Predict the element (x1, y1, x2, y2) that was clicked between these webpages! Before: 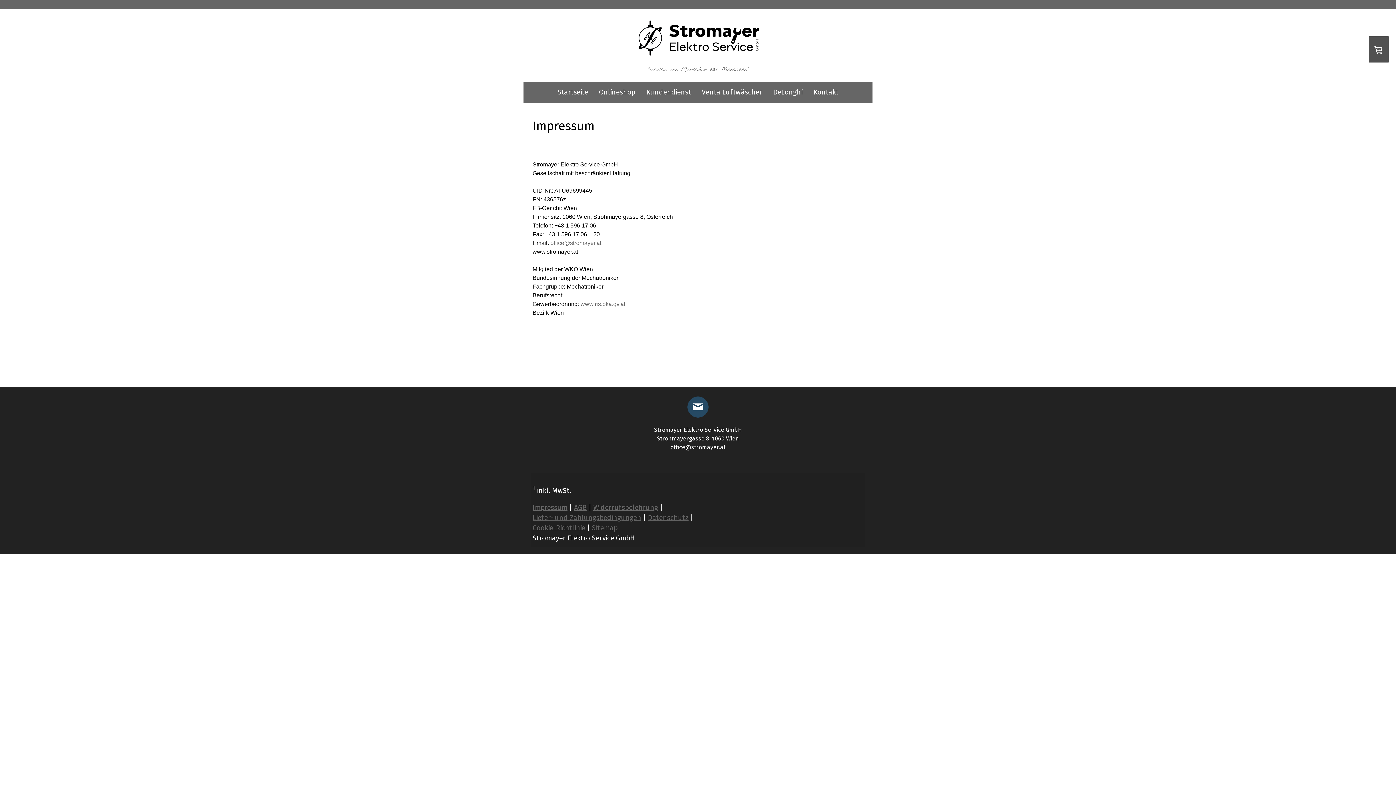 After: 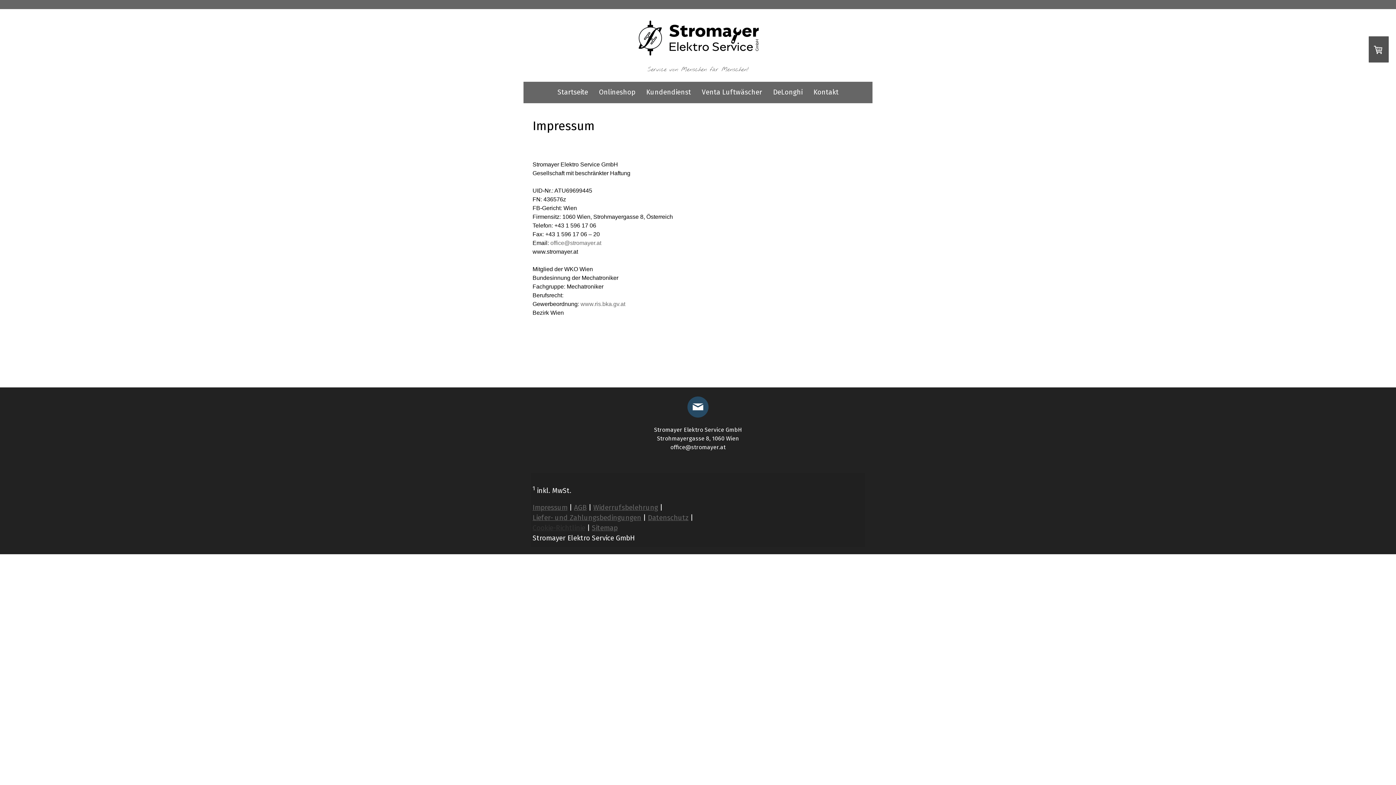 Action: bbox: (532, 524, 585, 532) label: Cookie-Richtlinie